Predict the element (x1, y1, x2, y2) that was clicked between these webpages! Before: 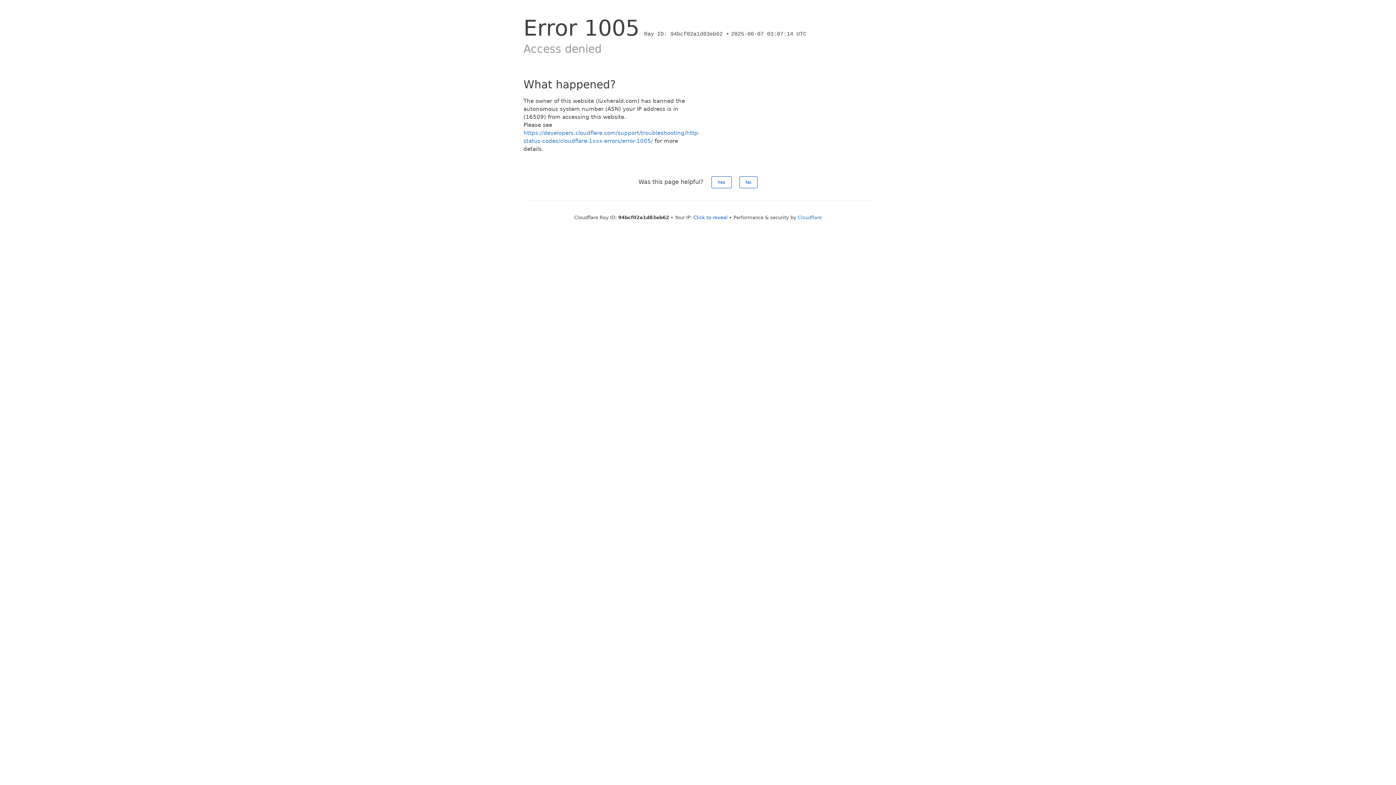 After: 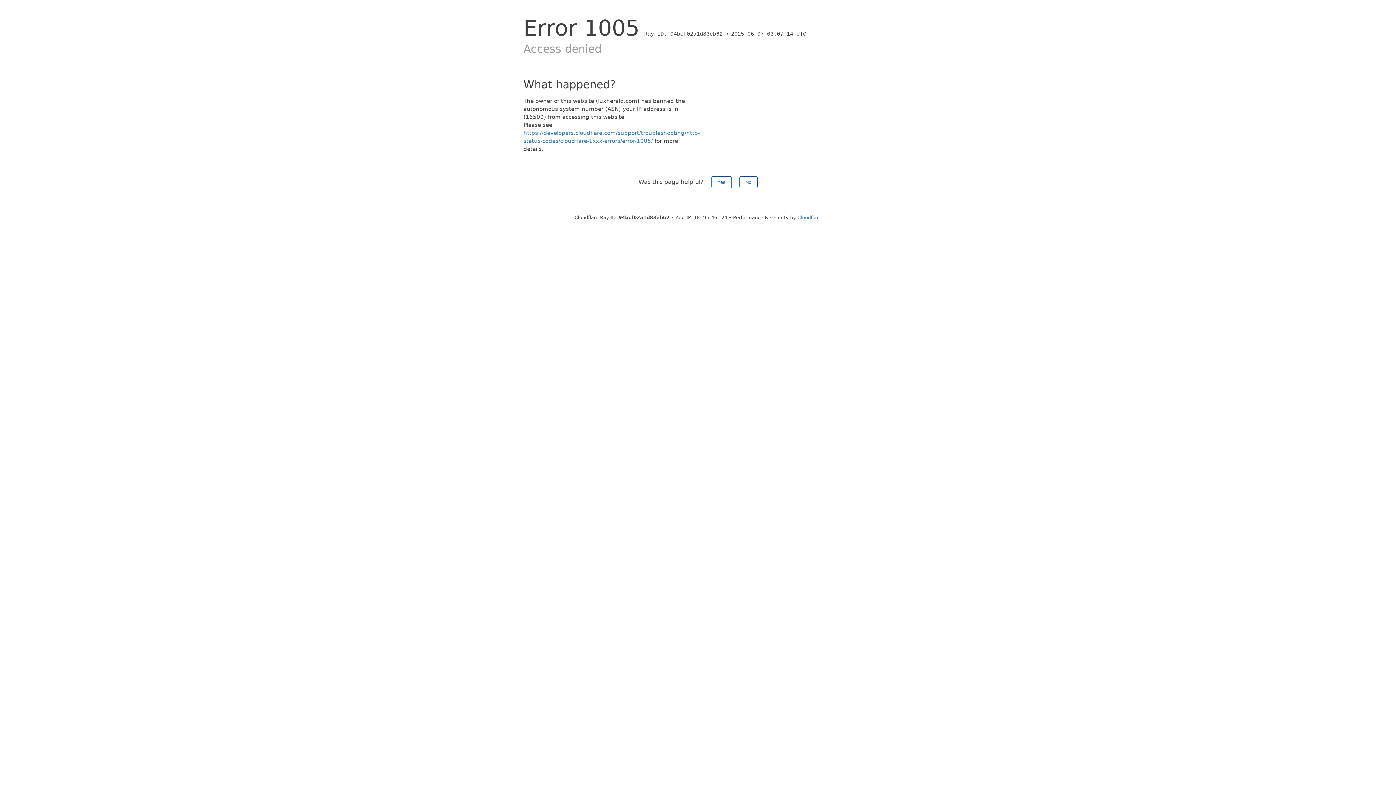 Action: label: Click to reveal bbox: (693, 214, 727, 220)